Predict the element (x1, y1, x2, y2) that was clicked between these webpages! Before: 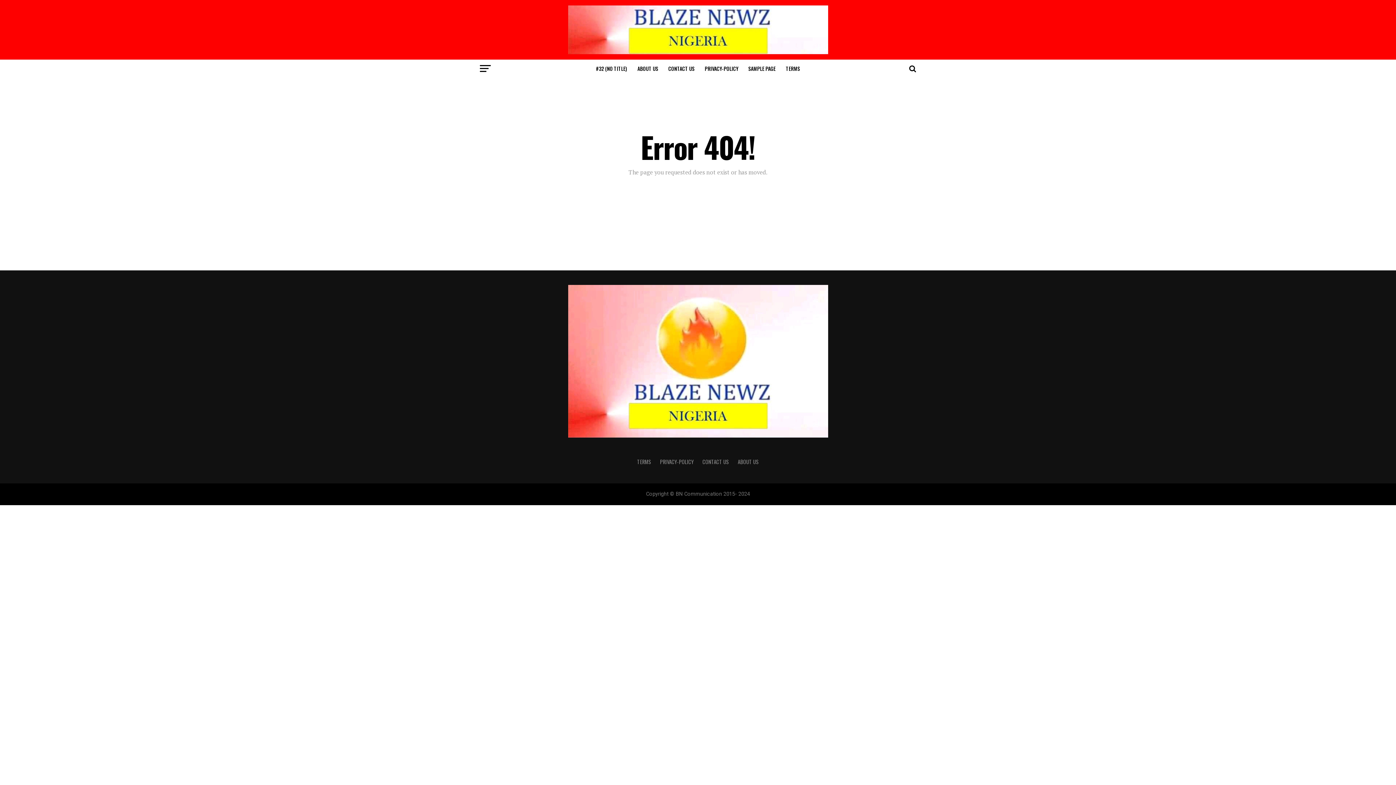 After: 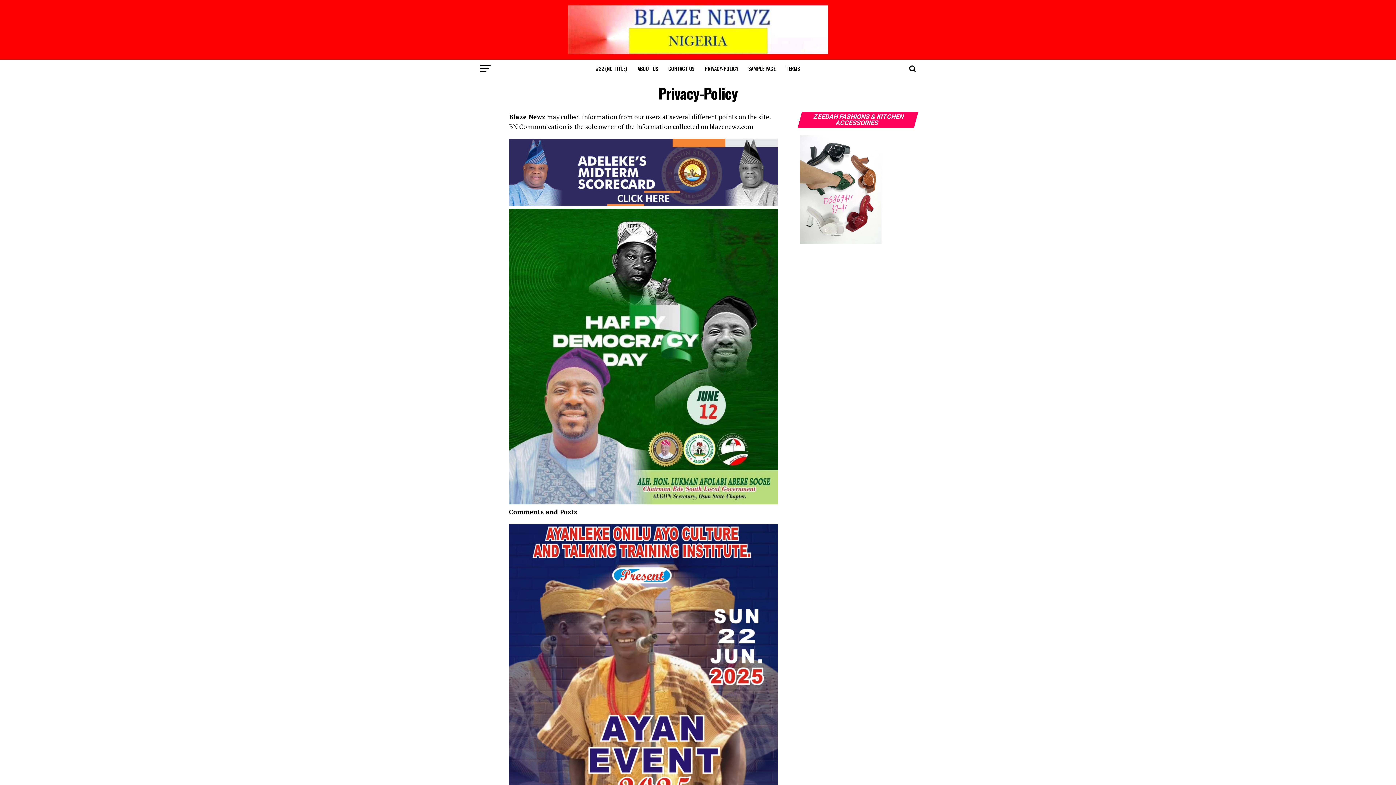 Action: label: PRIVACY-POLICY bbox: (660, 458, 694, 465)